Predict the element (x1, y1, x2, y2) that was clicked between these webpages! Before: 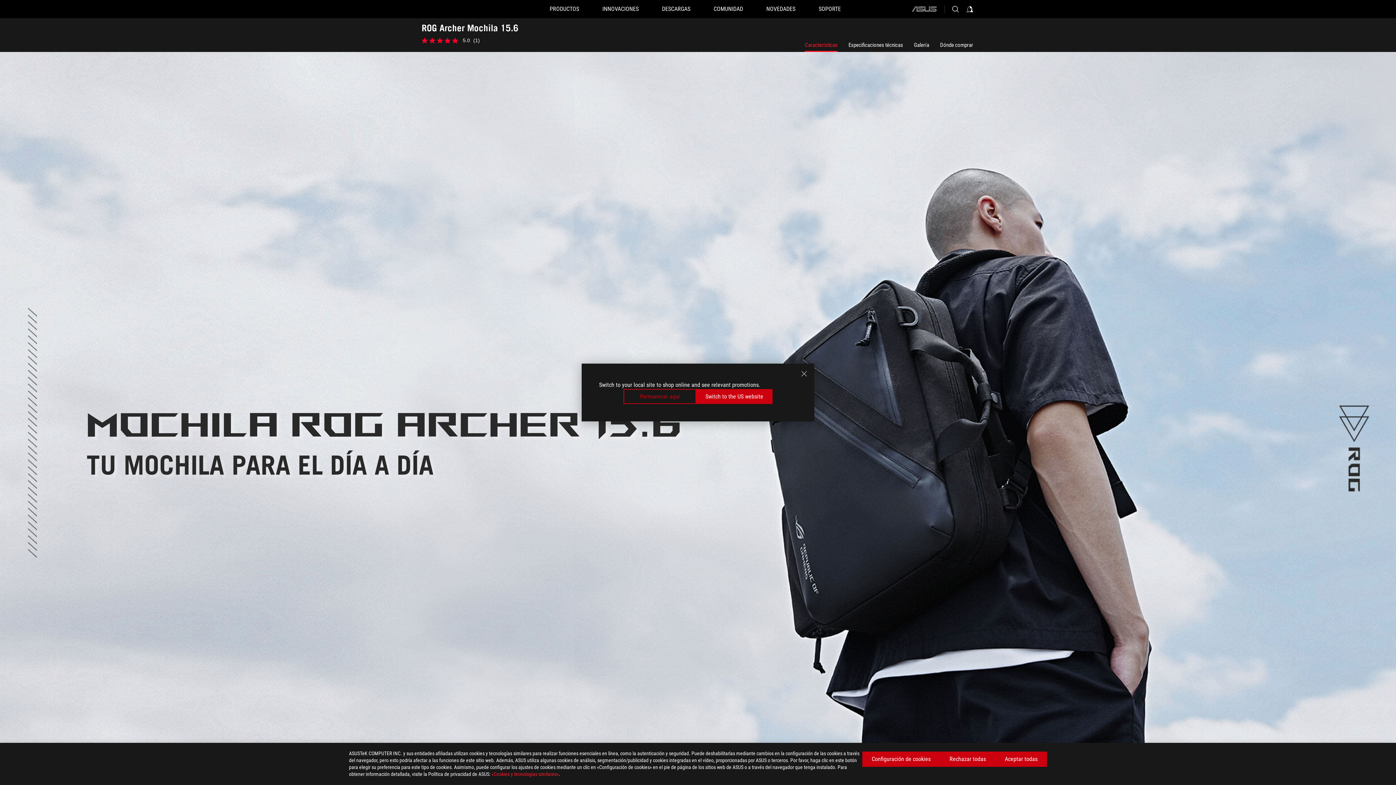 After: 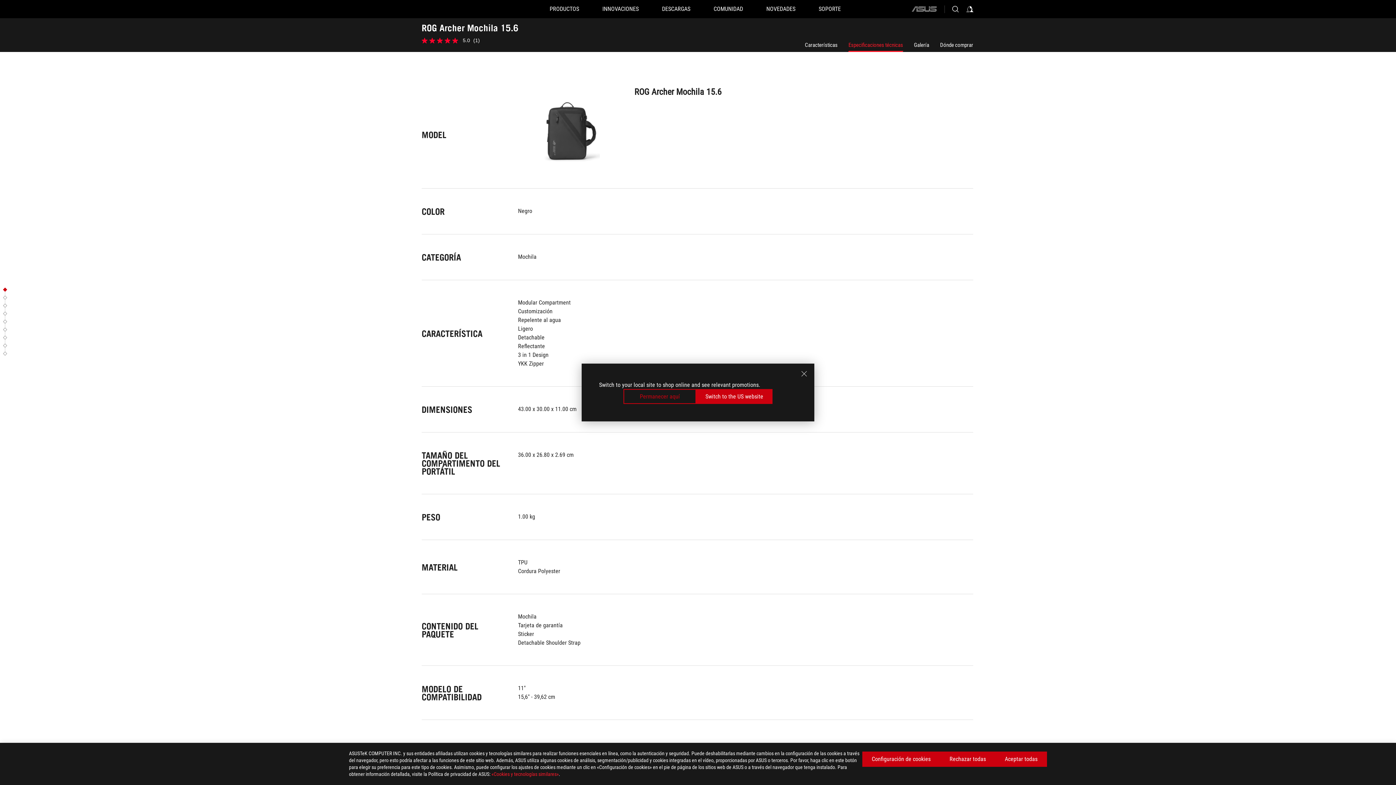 Action: label: Especificaciones técnicas bbox: (848, 41, 903, 48)